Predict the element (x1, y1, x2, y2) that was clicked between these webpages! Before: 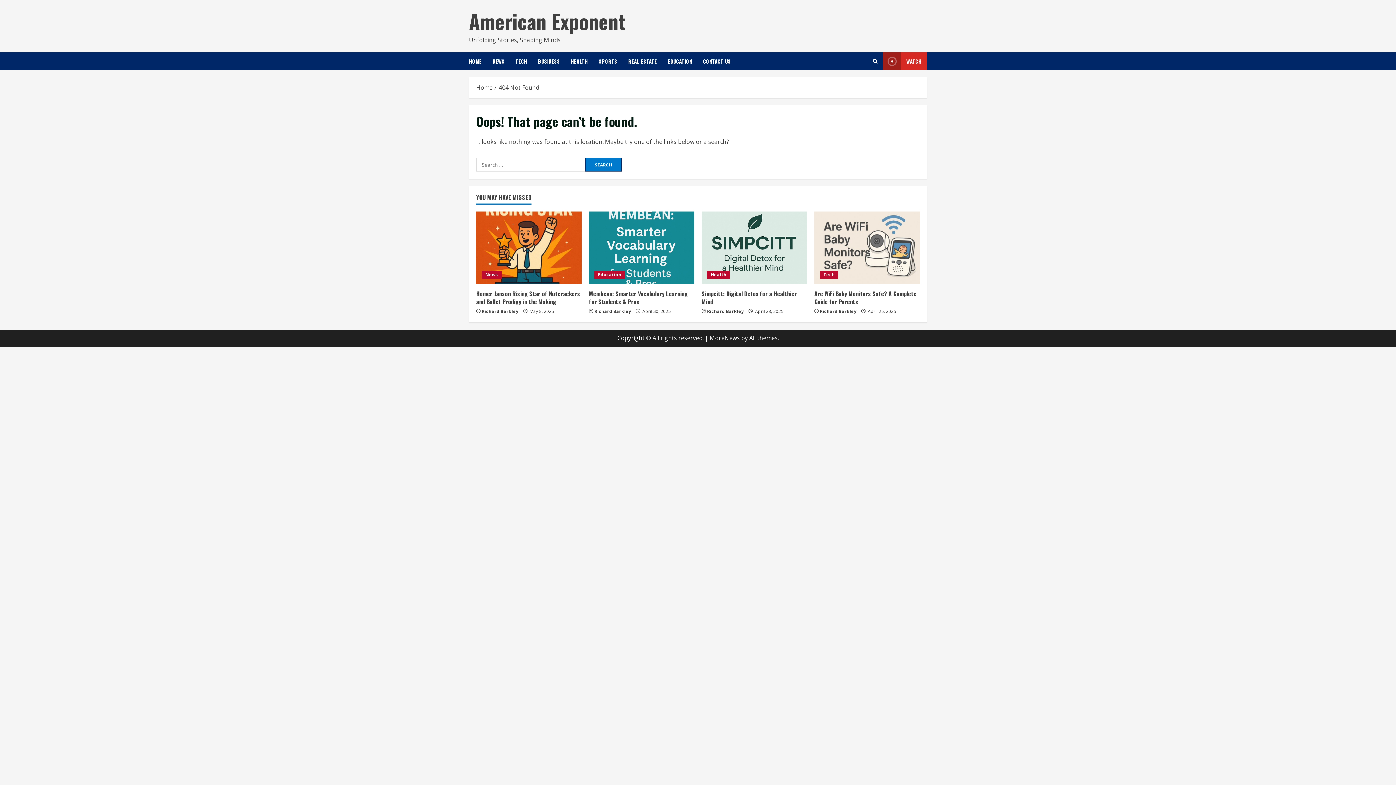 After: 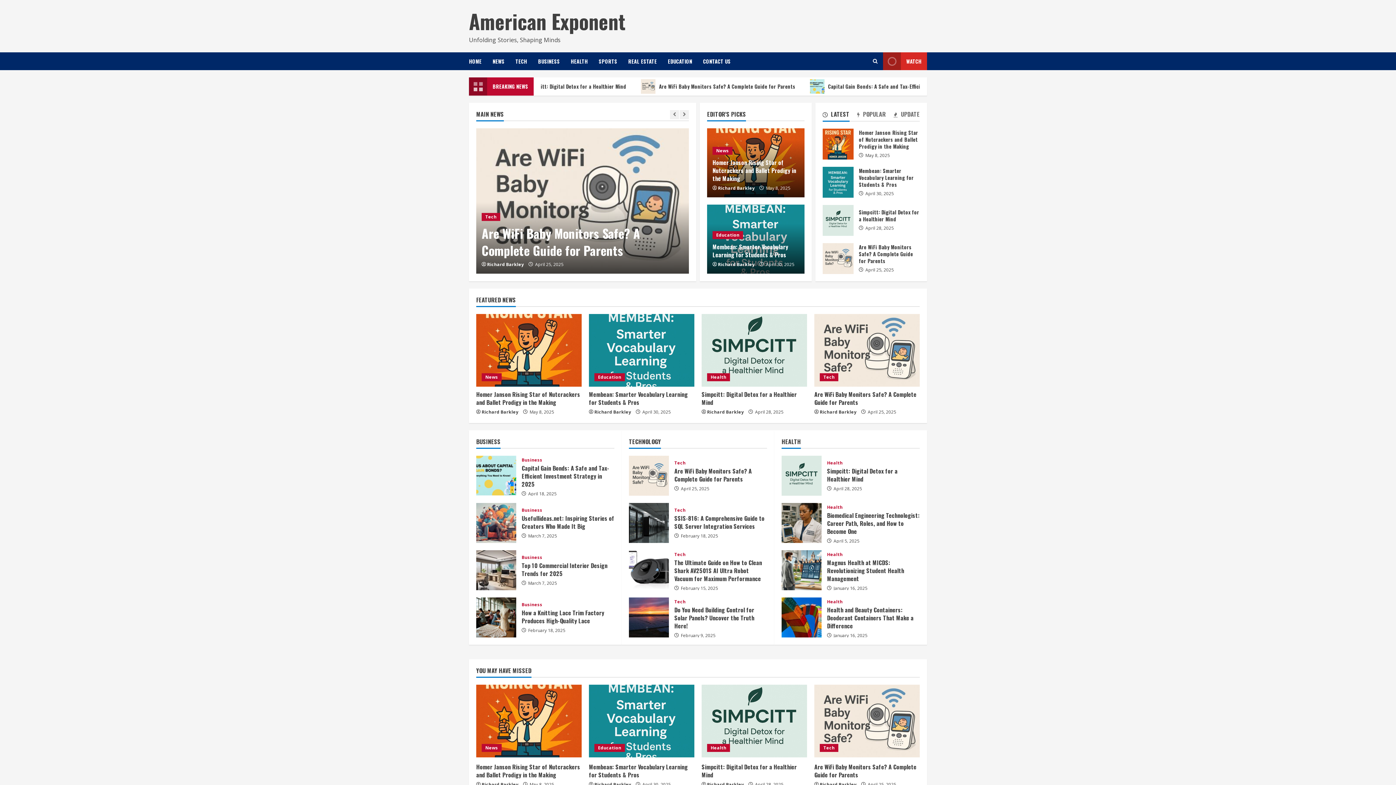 Action: bbox: (469, 52, 487, 70) label: HOME